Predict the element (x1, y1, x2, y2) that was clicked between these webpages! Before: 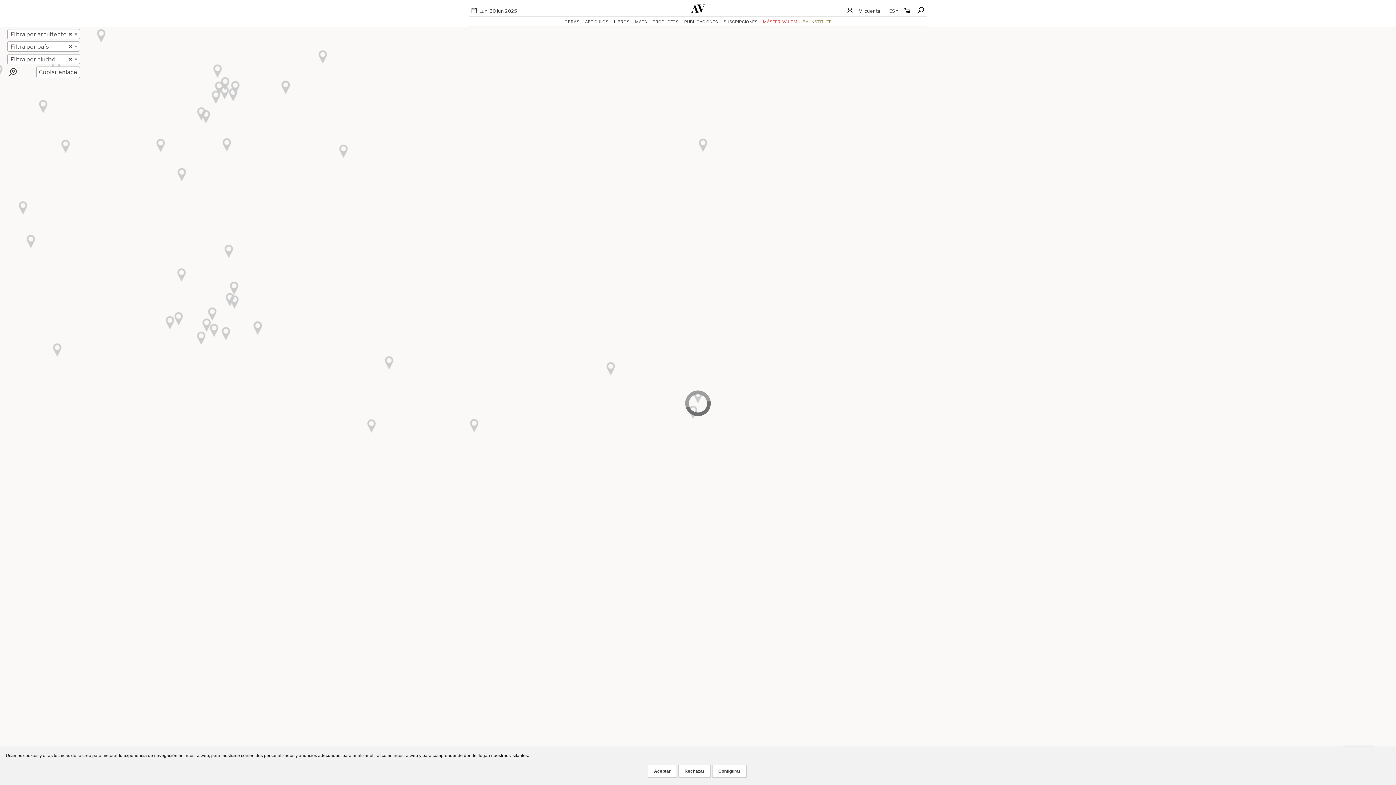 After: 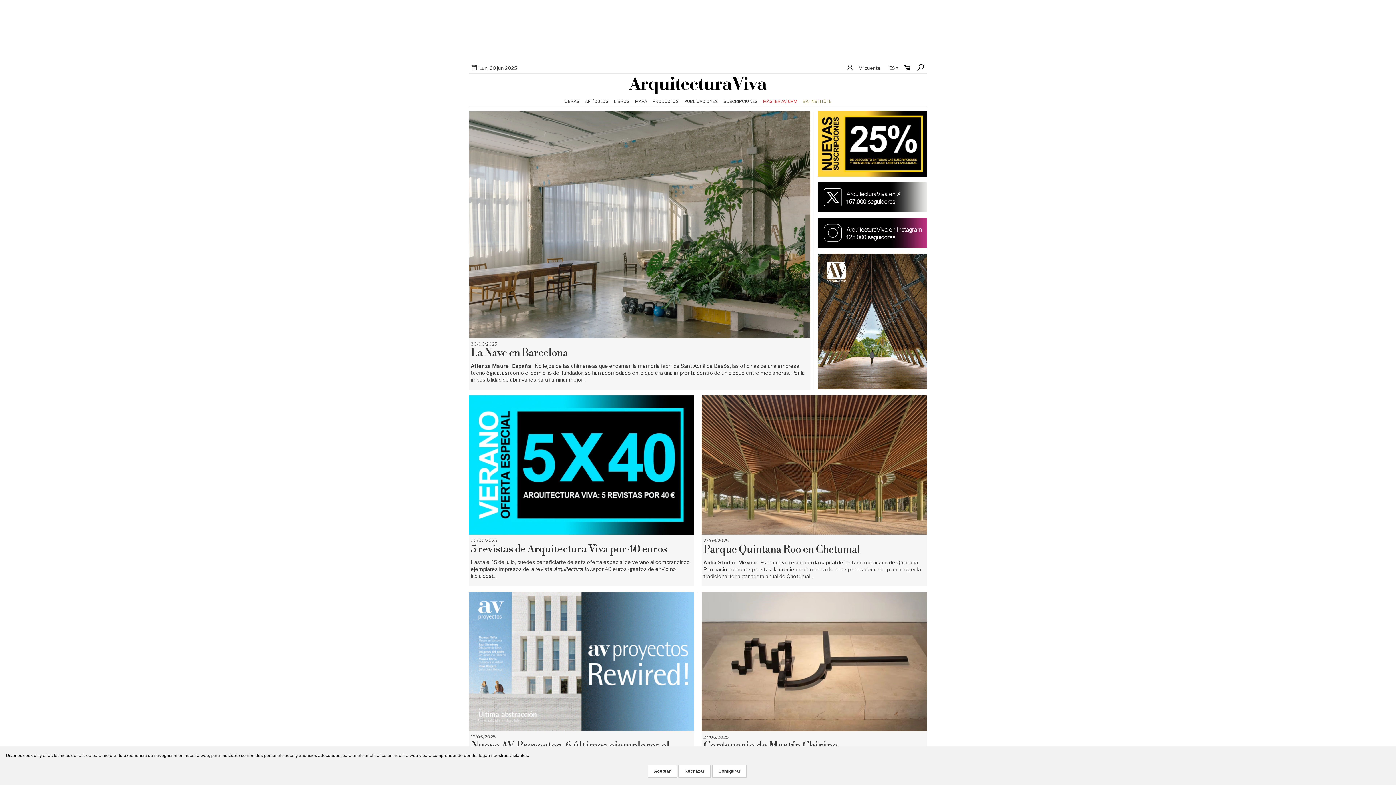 Action: bbox: (690, -2, 705, 19)